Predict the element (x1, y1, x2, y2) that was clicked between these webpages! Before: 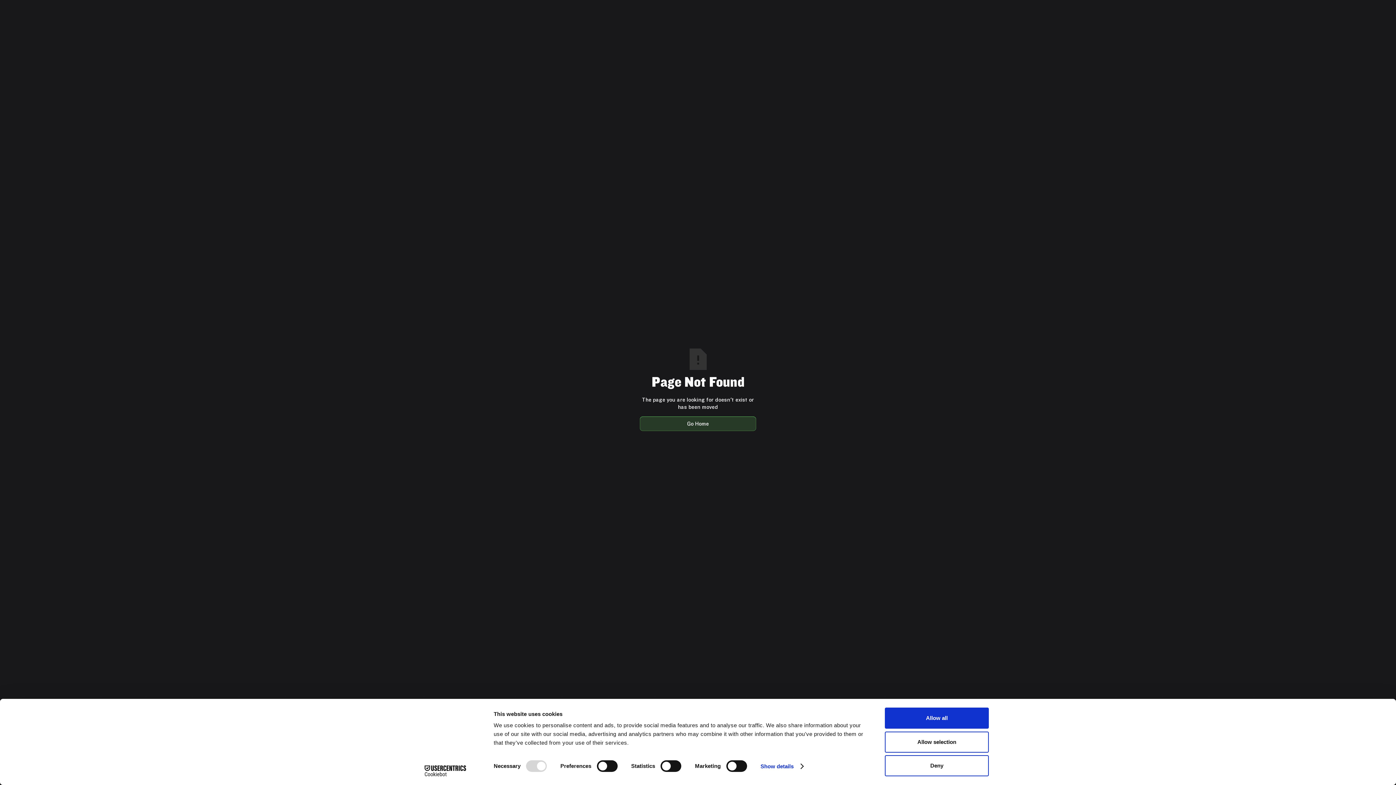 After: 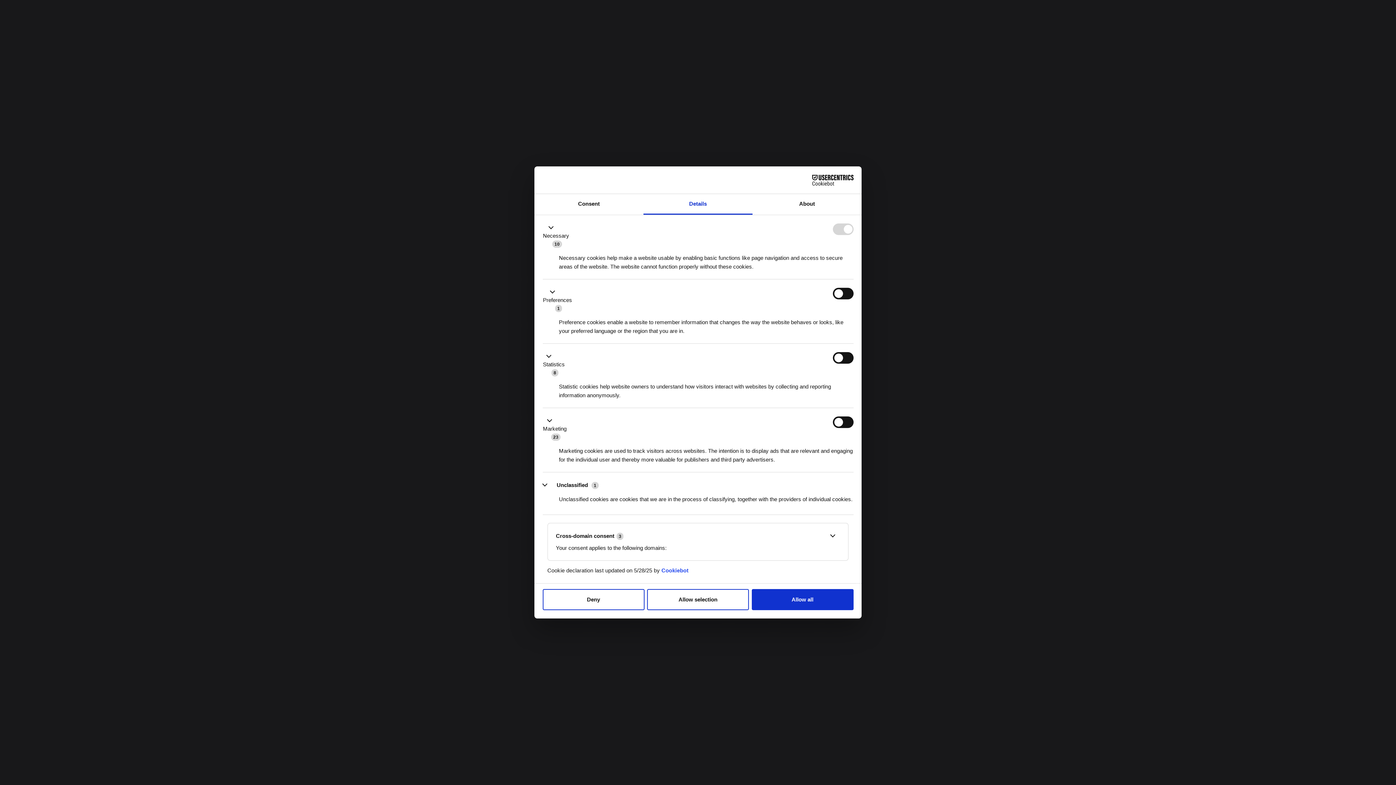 Action: label: Show details bbox: (760, 761, 803, 772)